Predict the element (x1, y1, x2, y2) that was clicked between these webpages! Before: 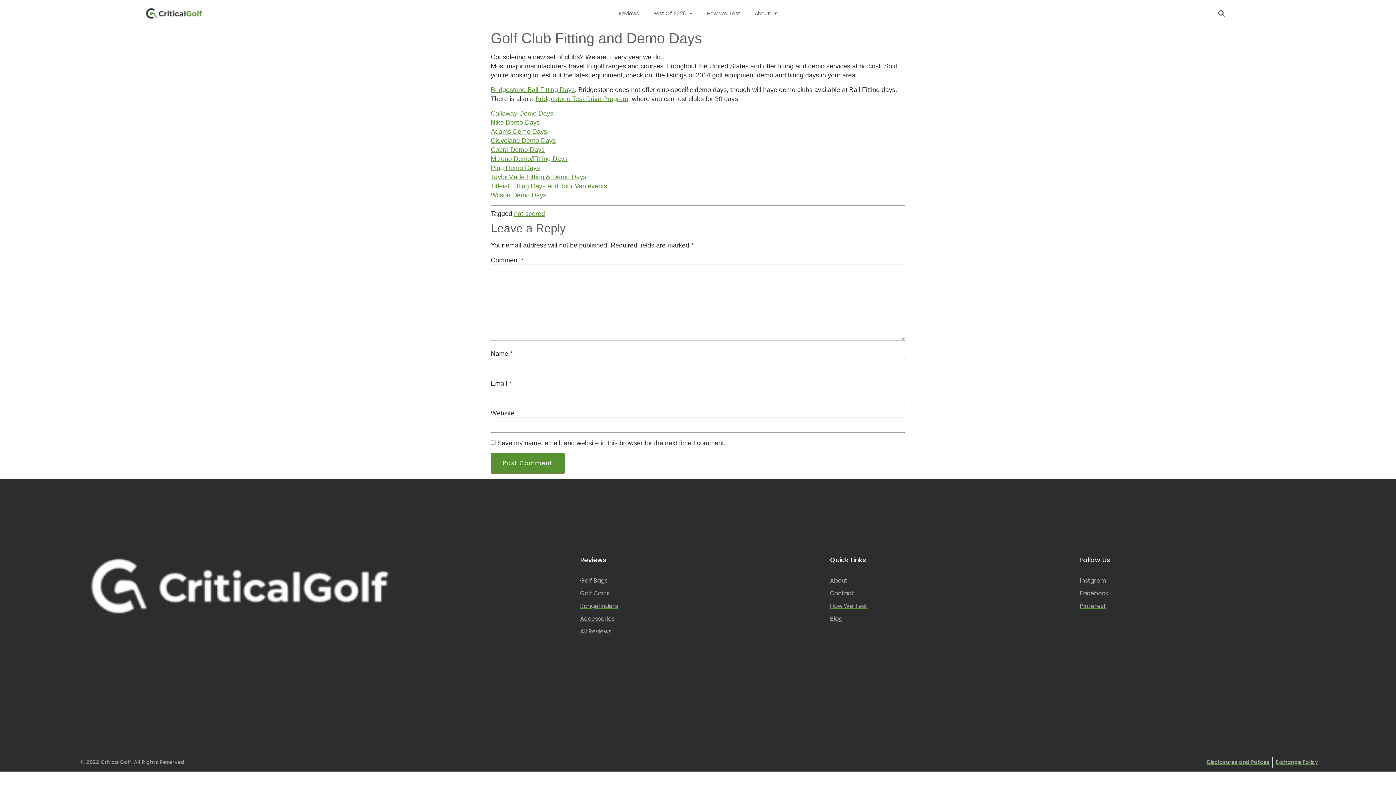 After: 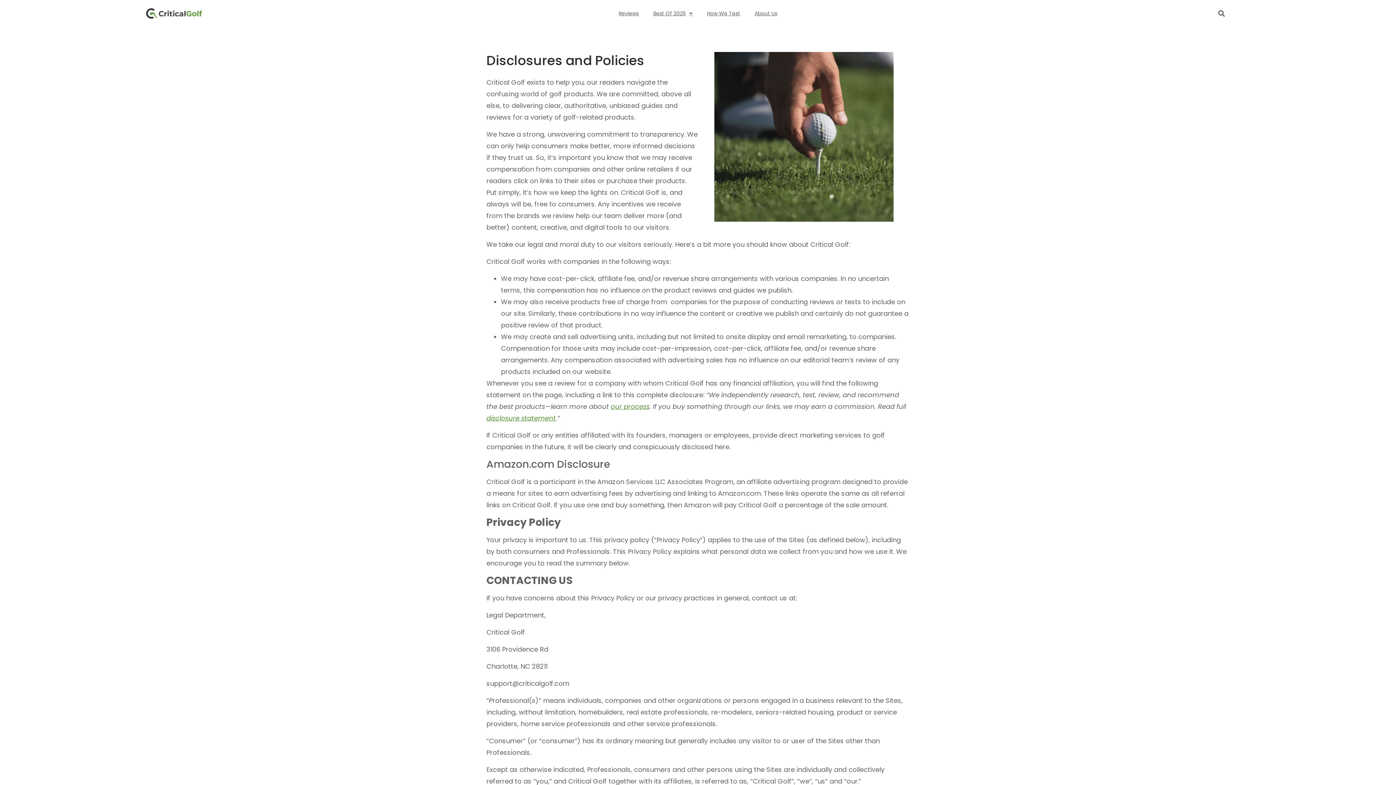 Action: label: Disclosures and Polices bbox: (1207, 757, 1269, 768)